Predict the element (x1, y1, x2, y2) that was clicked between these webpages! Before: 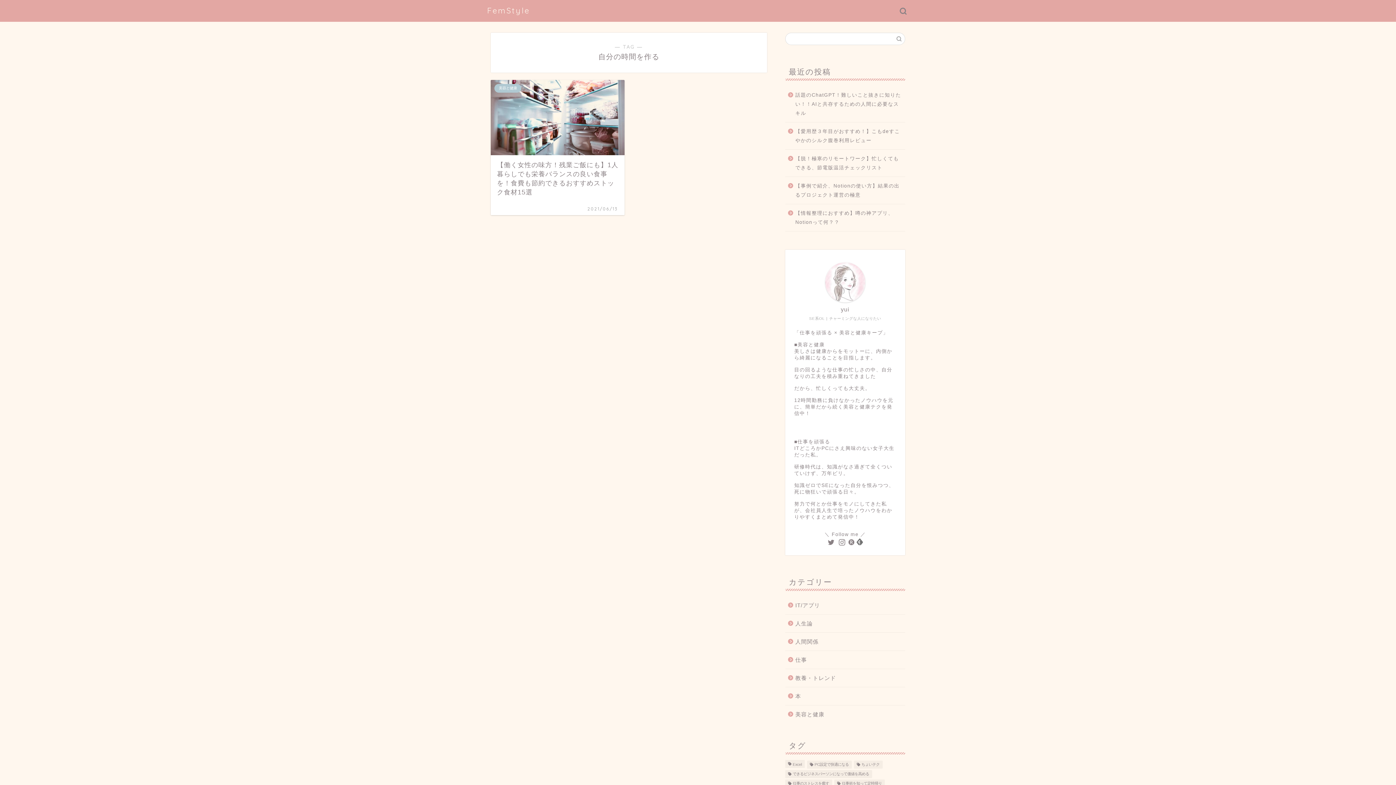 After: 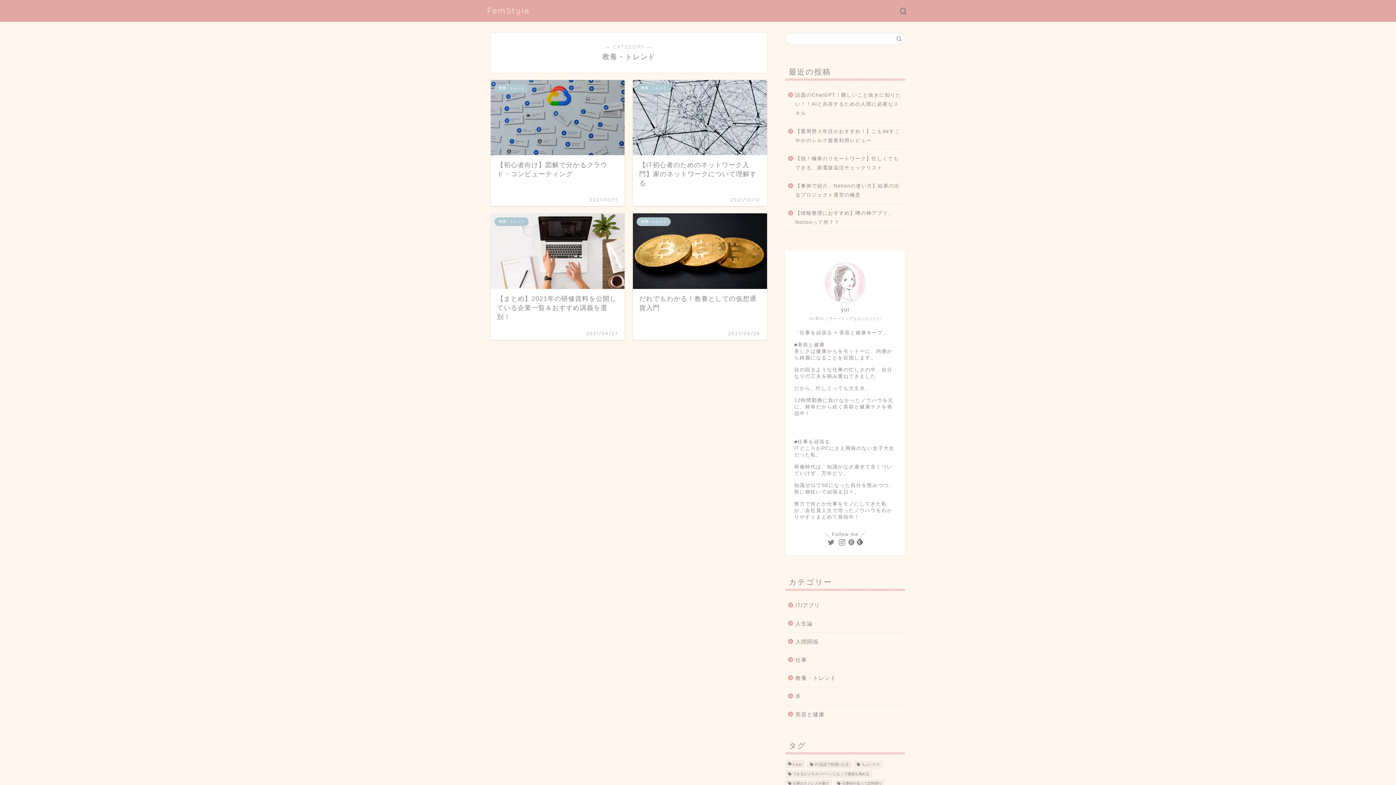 Action: label: 教養・トレンド bbox: (785, 669, 904, 687)